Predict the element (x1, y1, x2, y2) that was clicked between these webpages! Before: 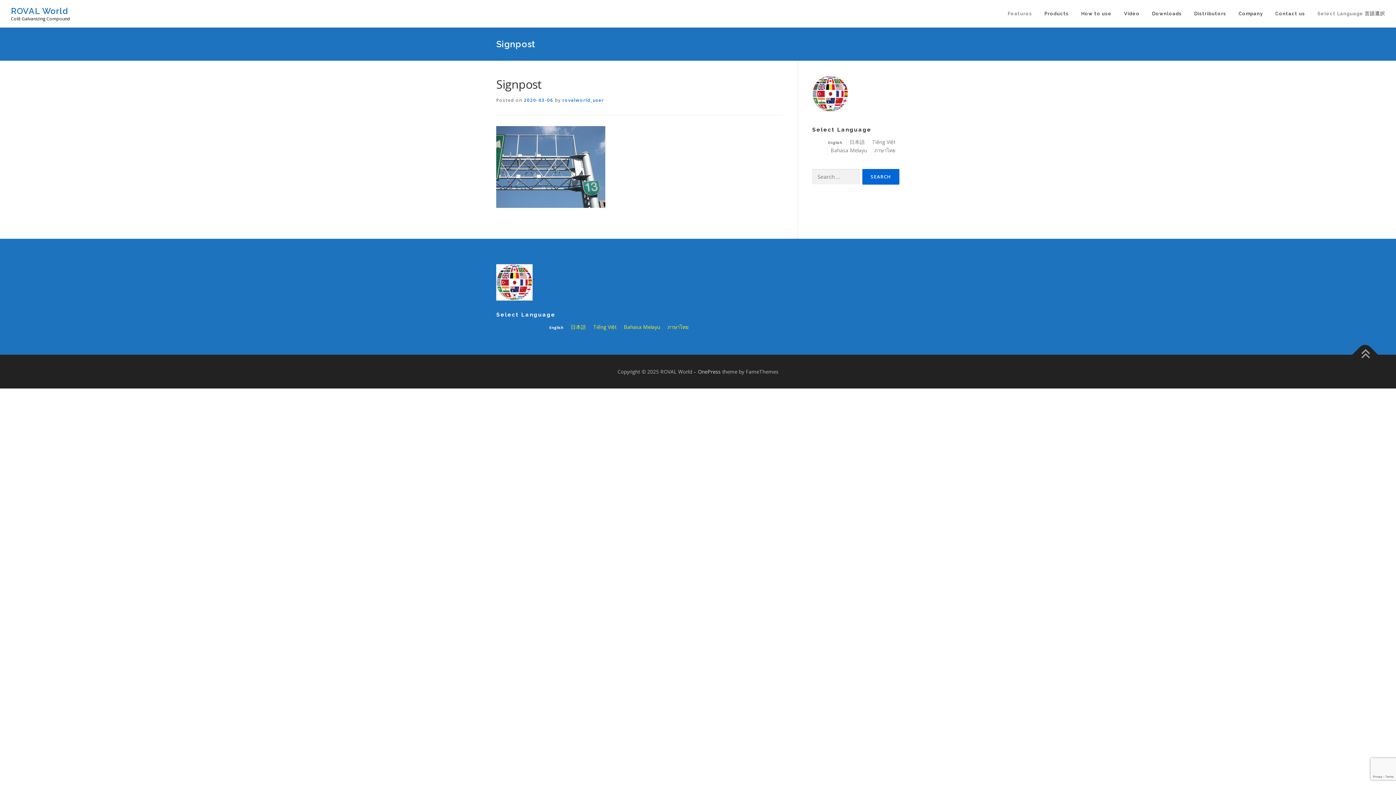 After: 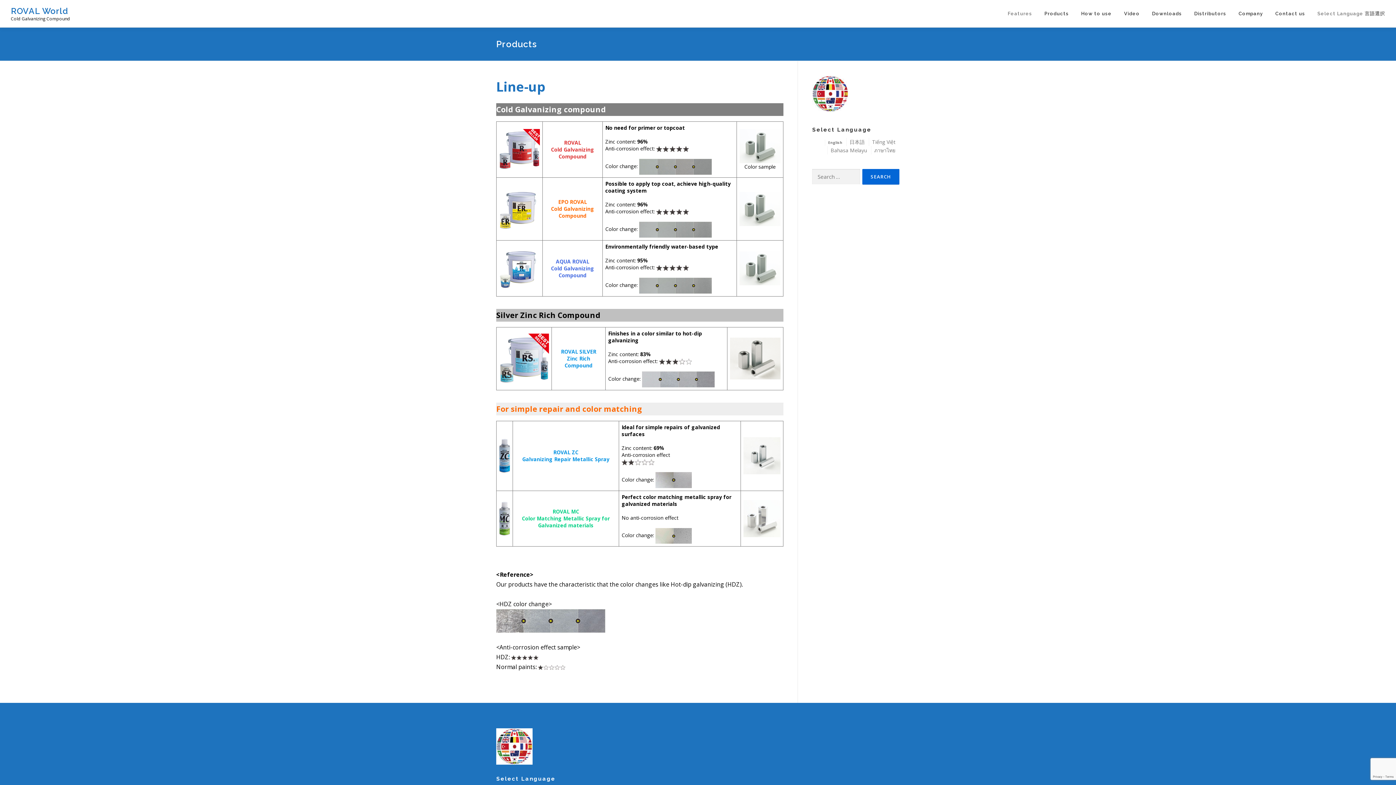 Action: bbox: (1038, 0, 1075, 27) label: Products